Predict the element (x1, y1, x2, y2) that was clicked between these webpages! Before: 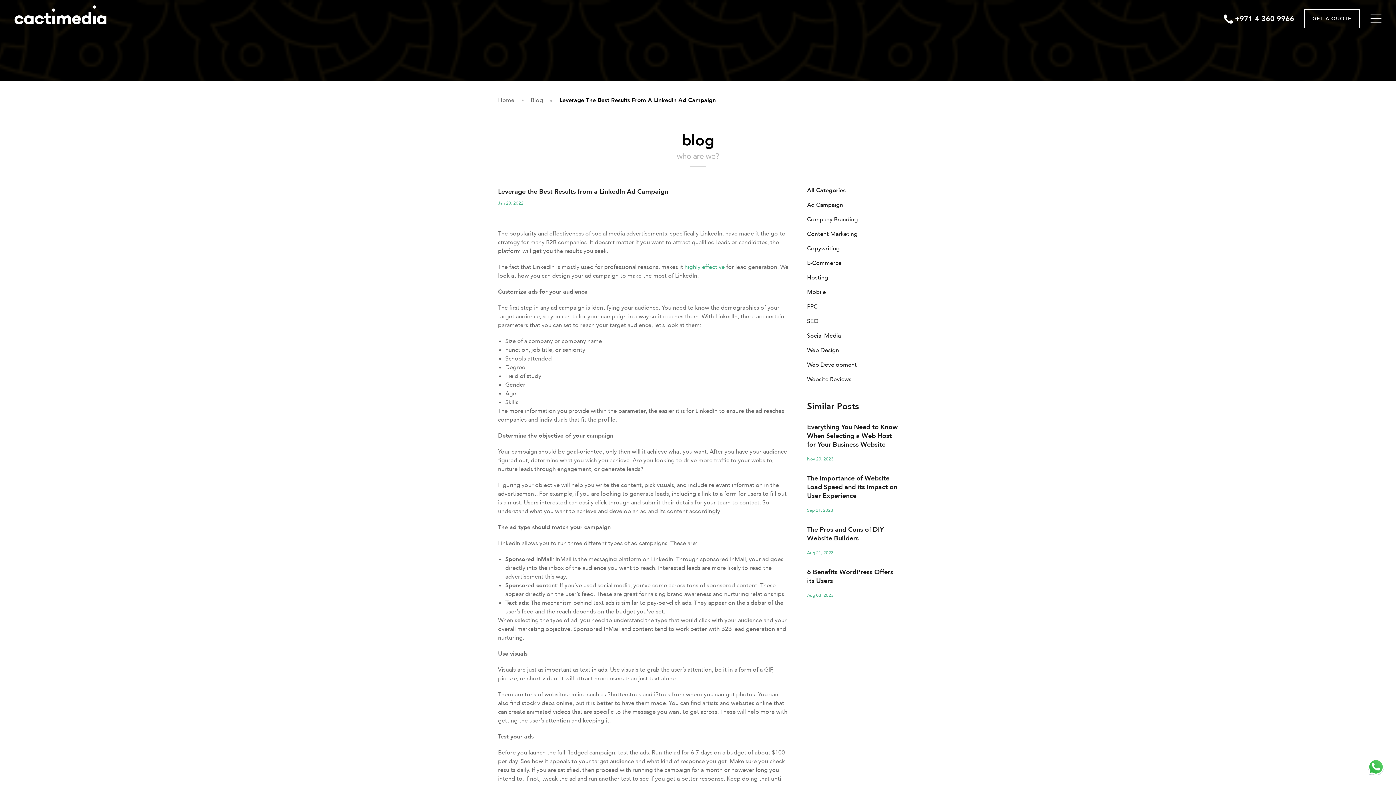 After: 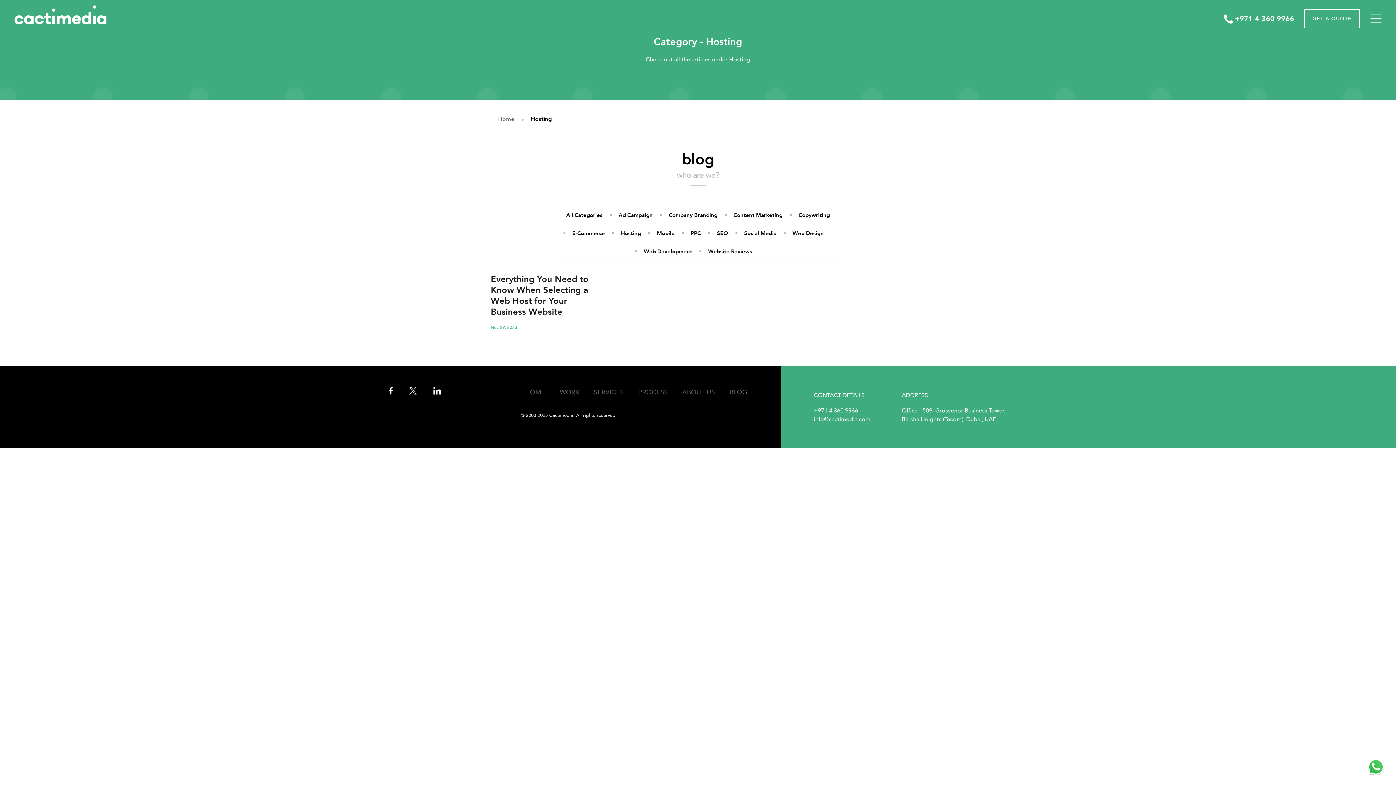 Action: bbox: (807, 274, 898, 281) label: Hosting